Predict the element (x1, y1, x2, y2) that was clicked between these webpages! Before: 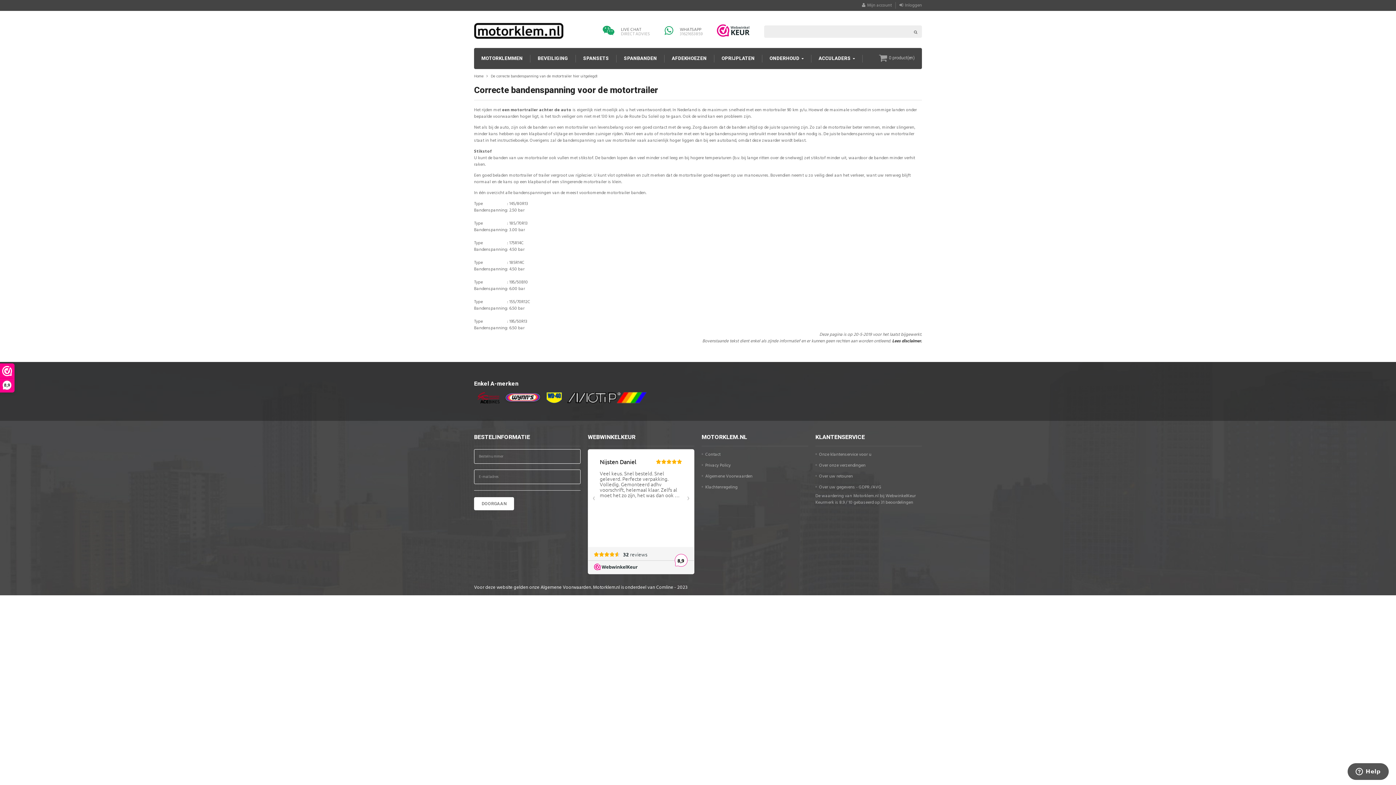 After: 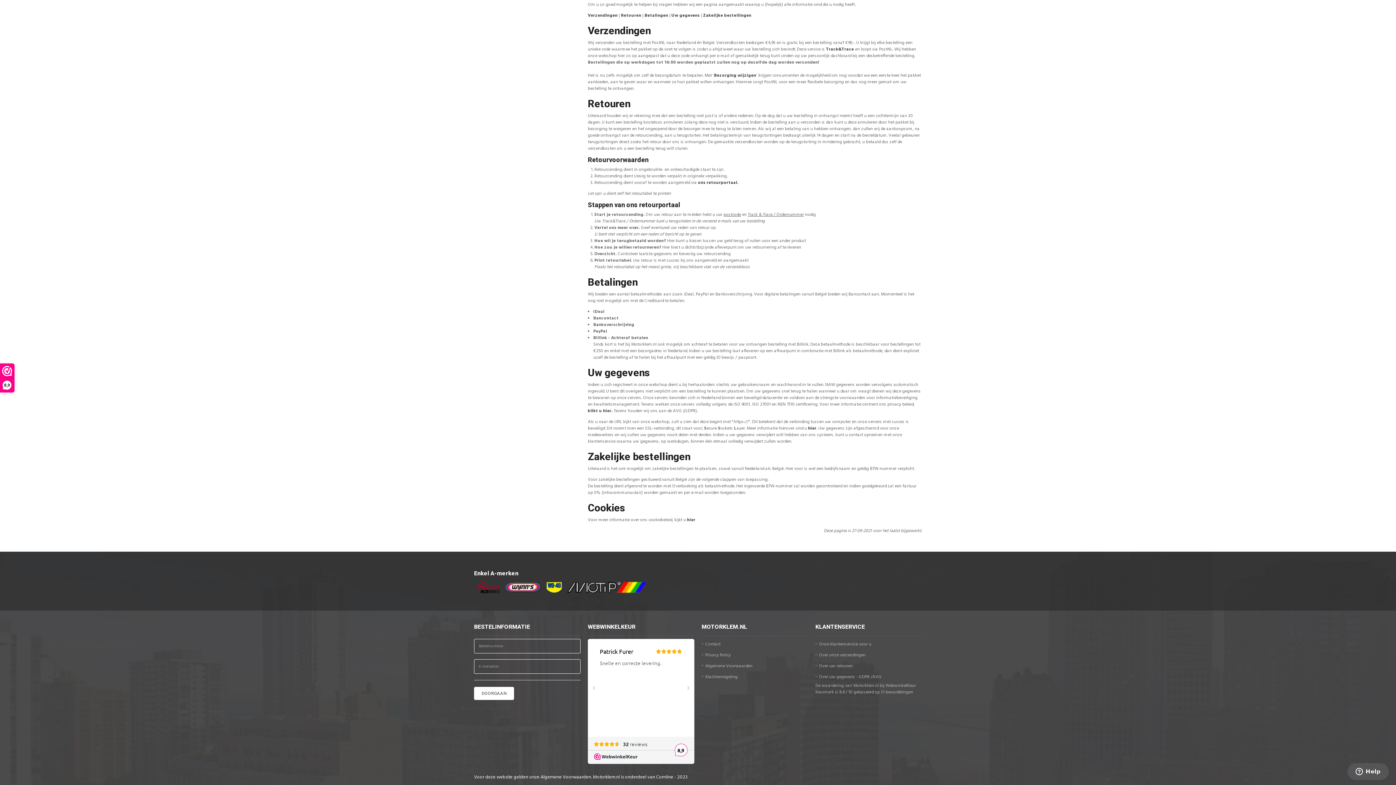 Action: label: Over uw gegevens - GDPR /AVG bbox: (815, 482, 881, 492)